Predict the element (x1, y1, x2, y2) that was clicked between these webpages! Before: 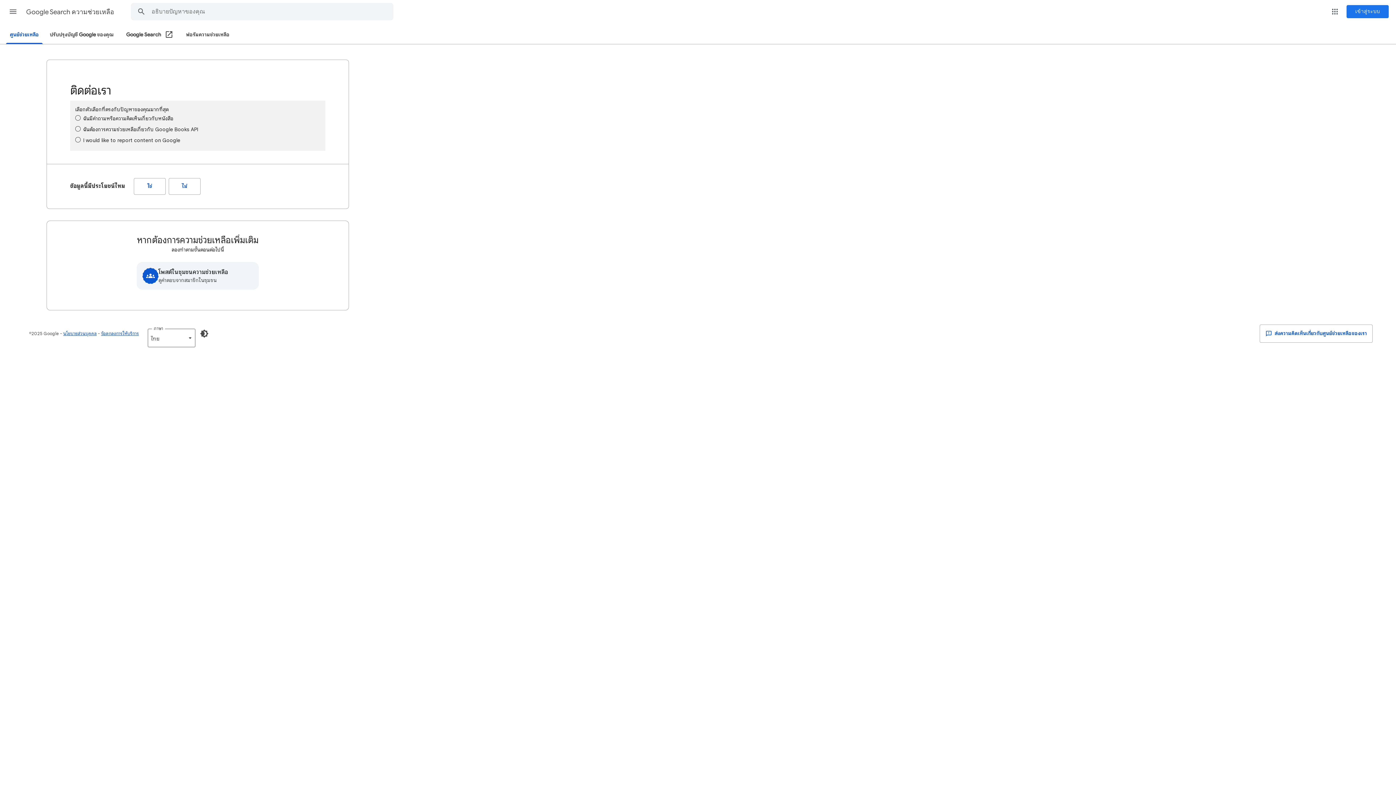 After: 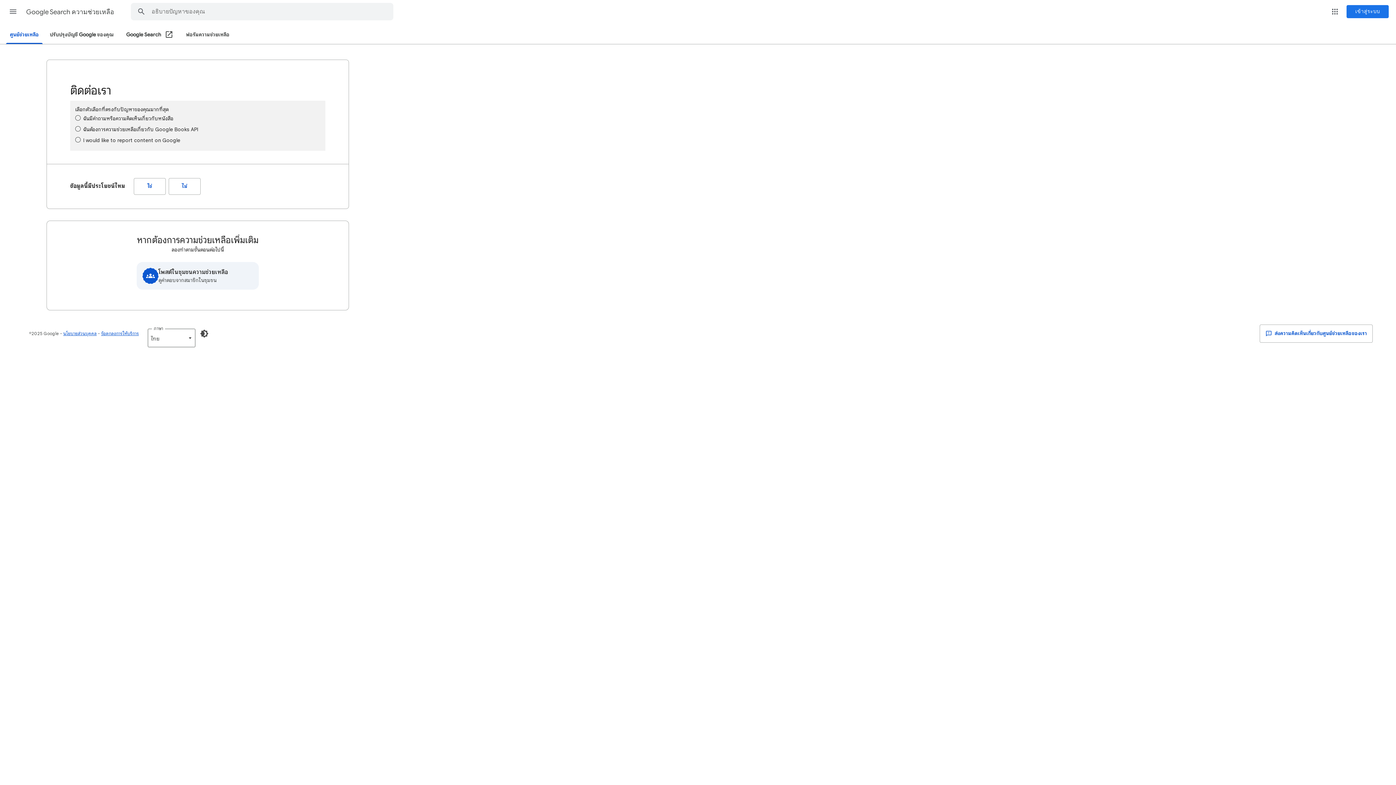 Action: bbox: (186, 26, 229, 44) label: ฟอรัมความช่วยเหลือ